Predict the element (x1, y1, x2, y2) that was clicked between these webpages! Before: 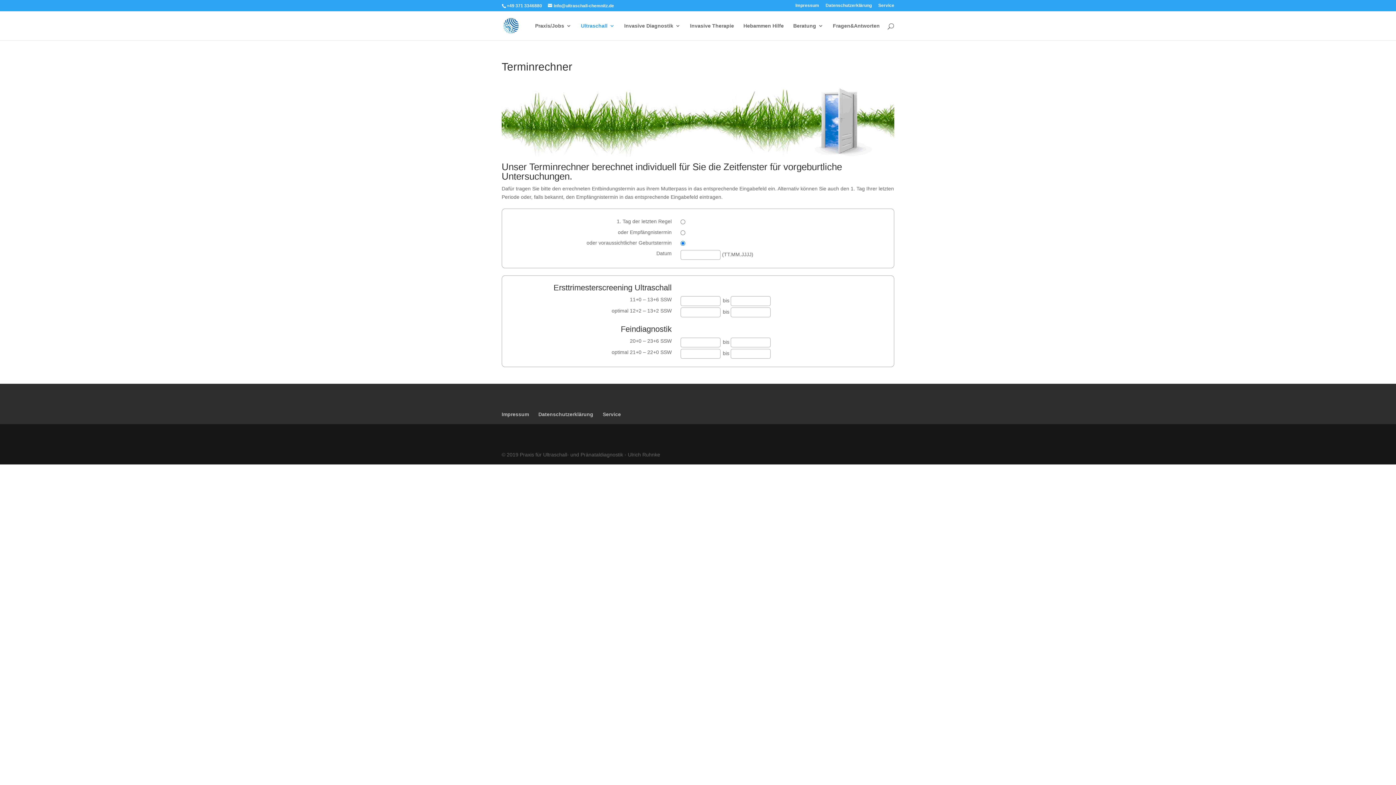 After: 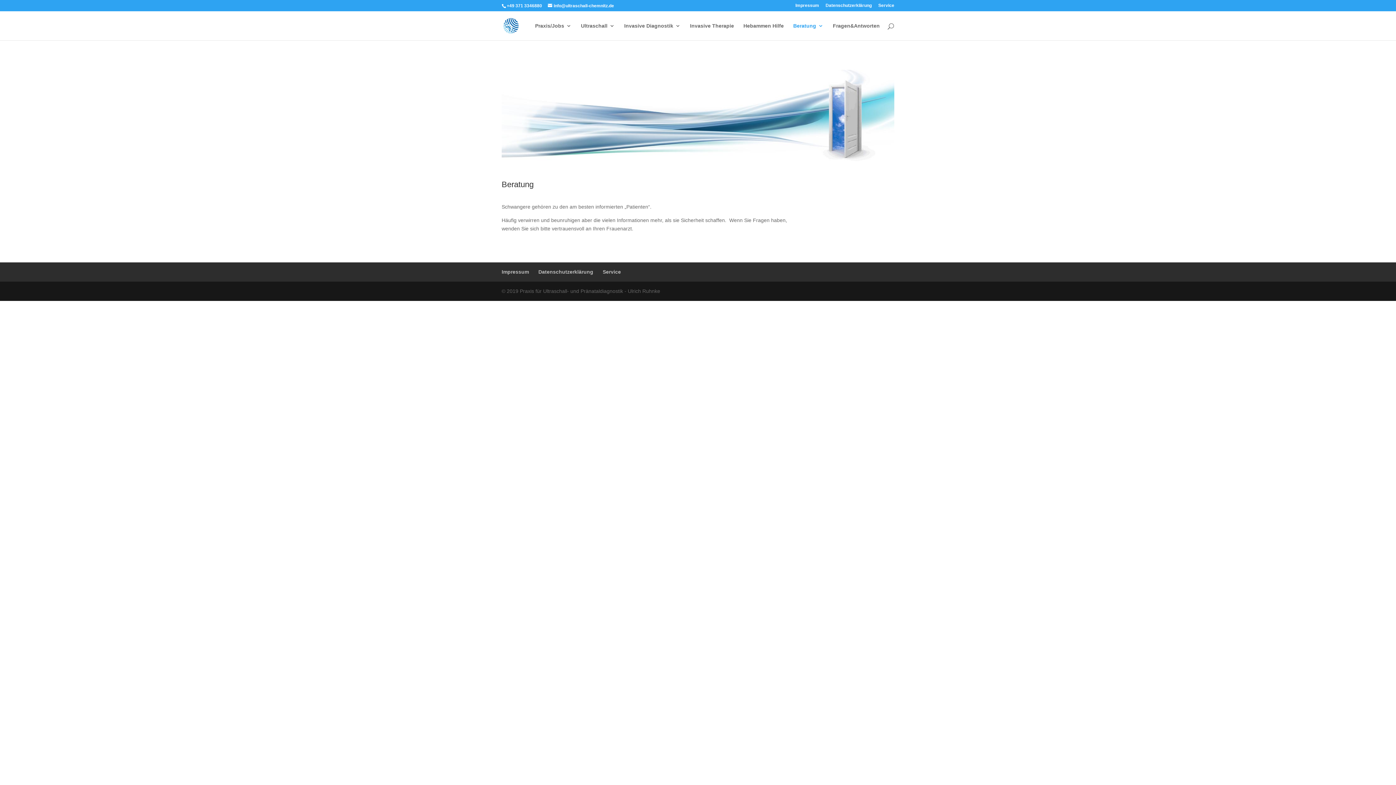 Action: bbox: (793, 23, 823, 40) label: Beratung